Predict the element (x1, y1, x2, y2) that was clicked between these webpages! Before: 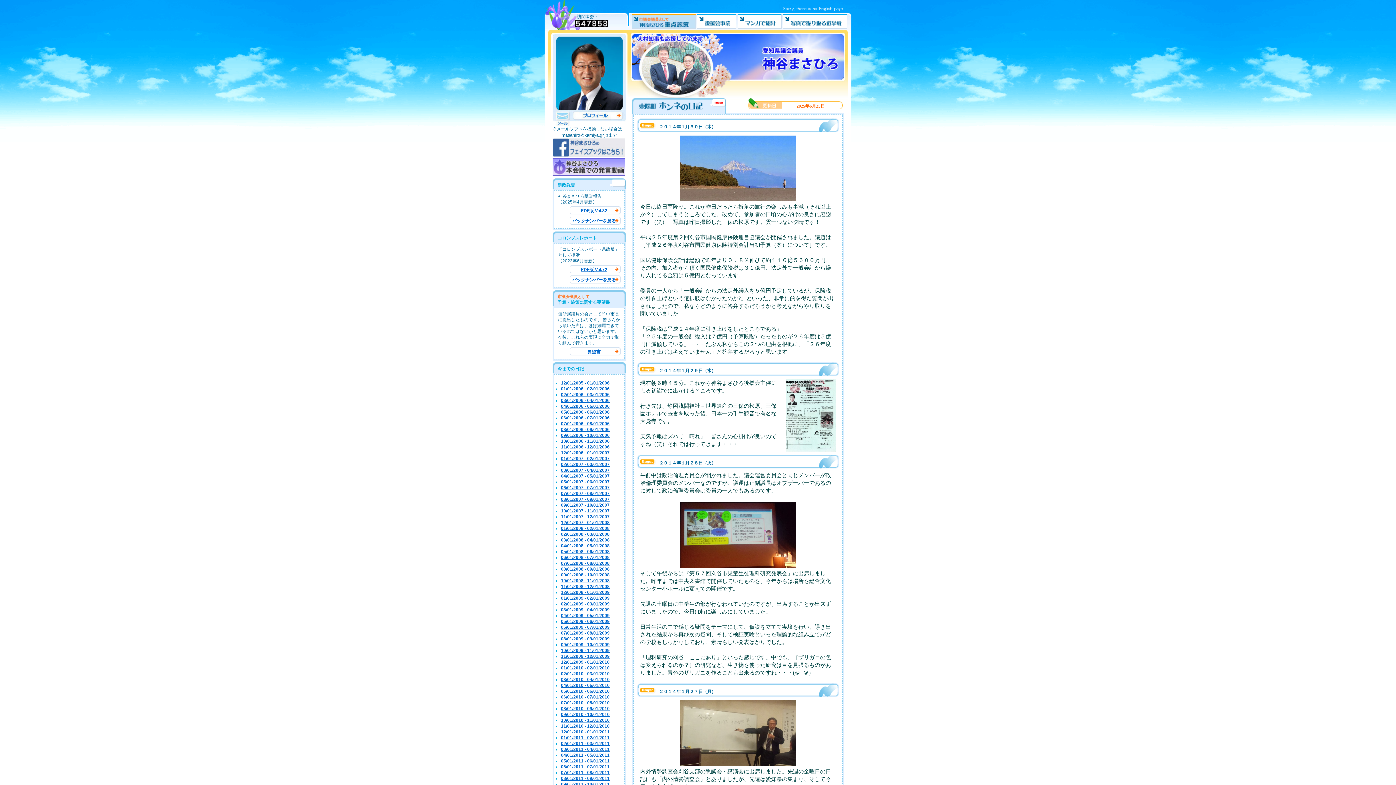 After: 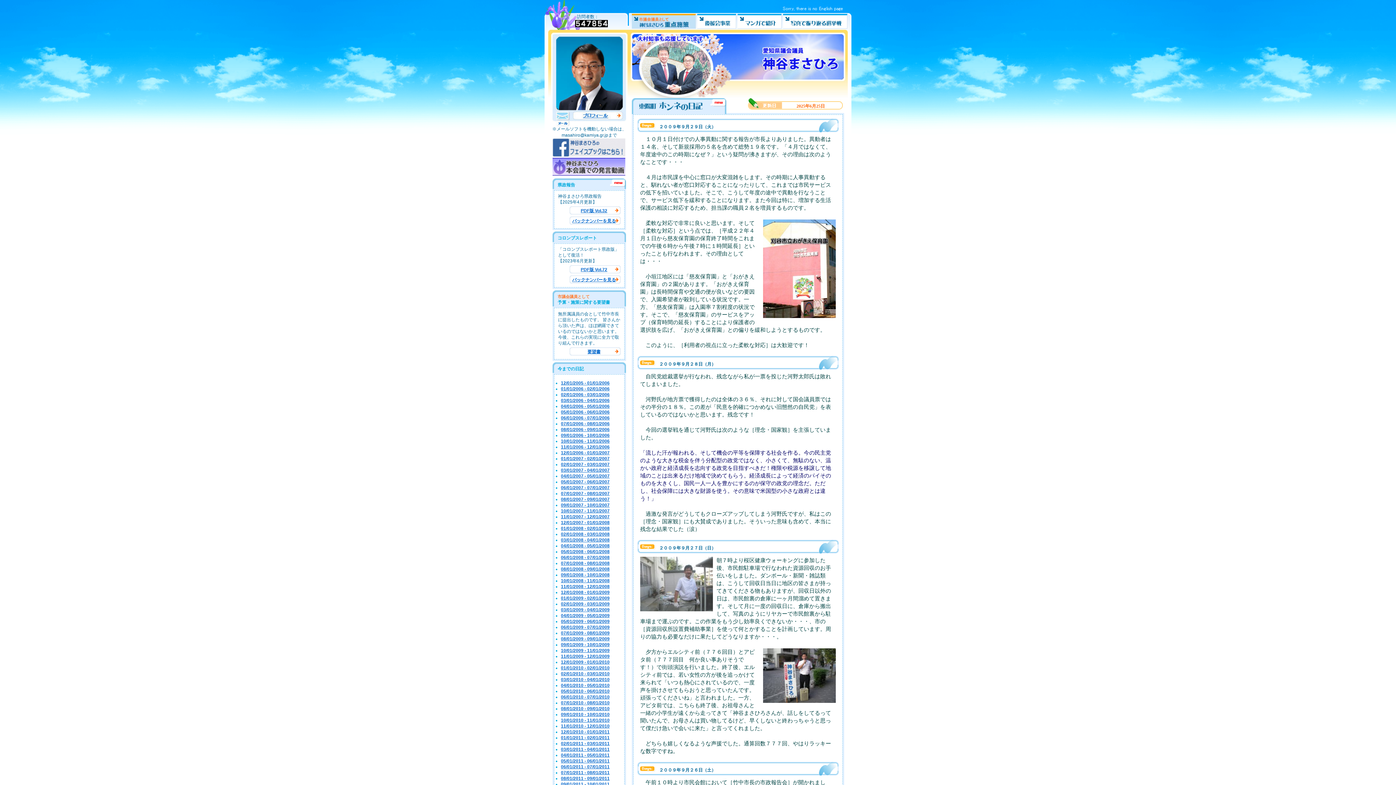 Action: label: 09/01/2009 - 10/01/2009 bbox: (561, 642, 609, 647)